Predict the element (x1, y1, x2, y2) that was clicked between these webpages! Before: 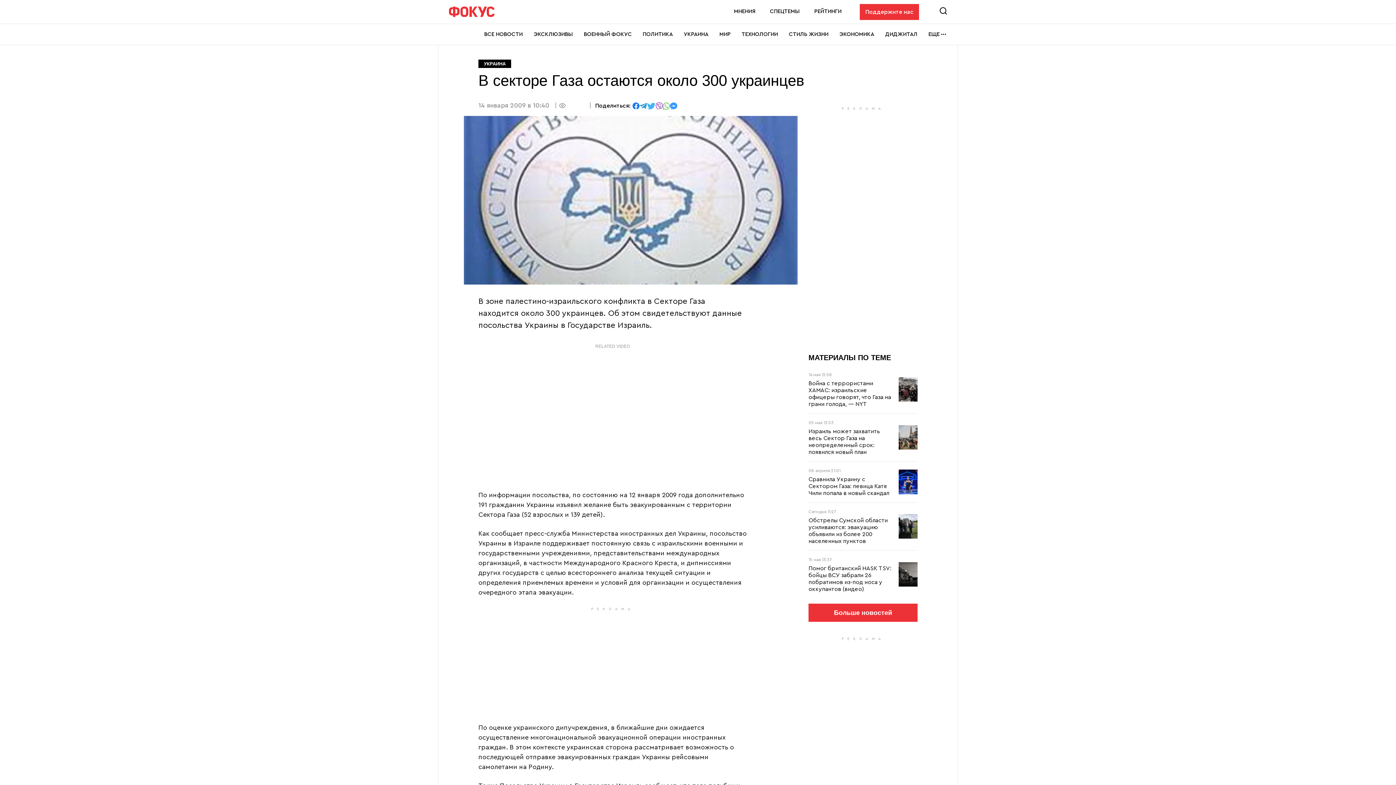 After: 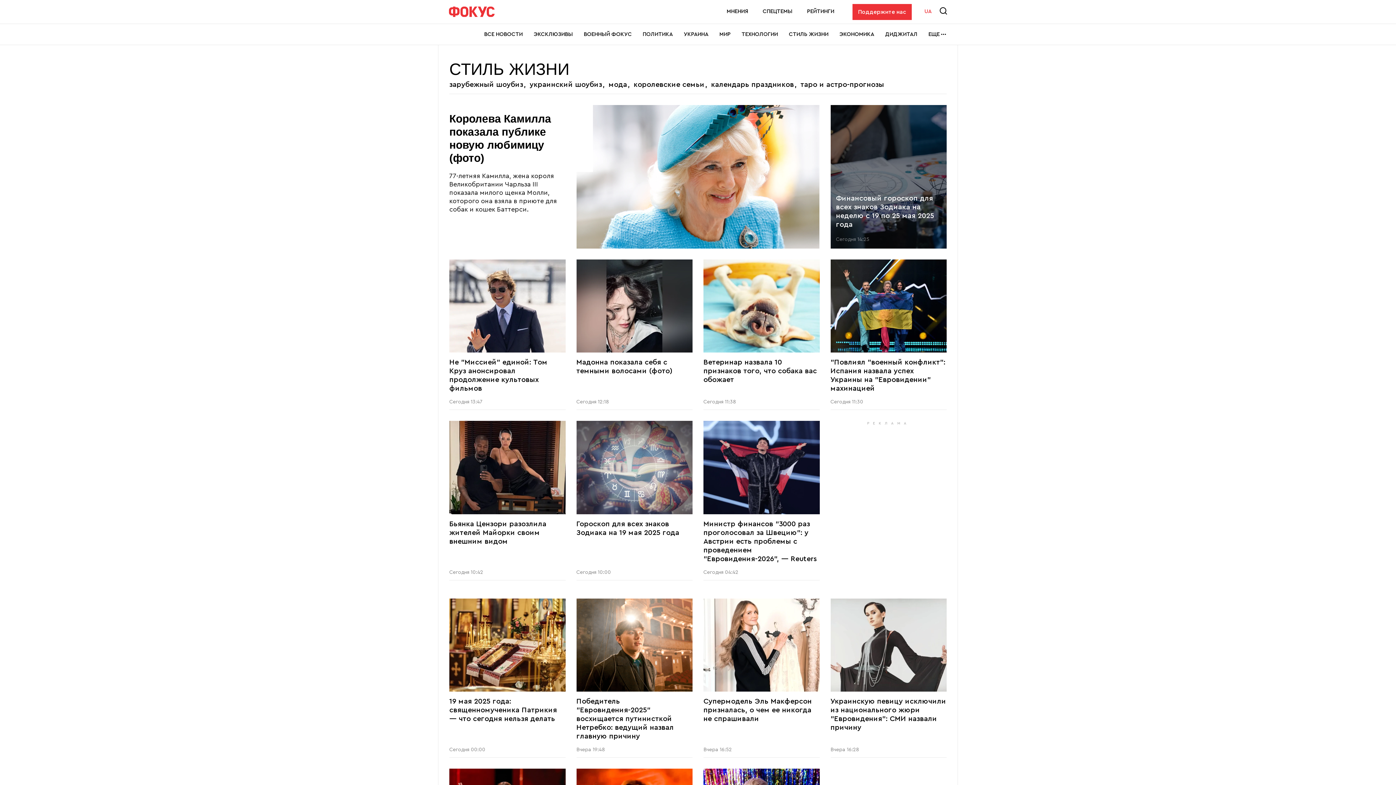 Action: bbox: (789, 24, 828, 44) label: СТИЛЬ ЖИЗНИ